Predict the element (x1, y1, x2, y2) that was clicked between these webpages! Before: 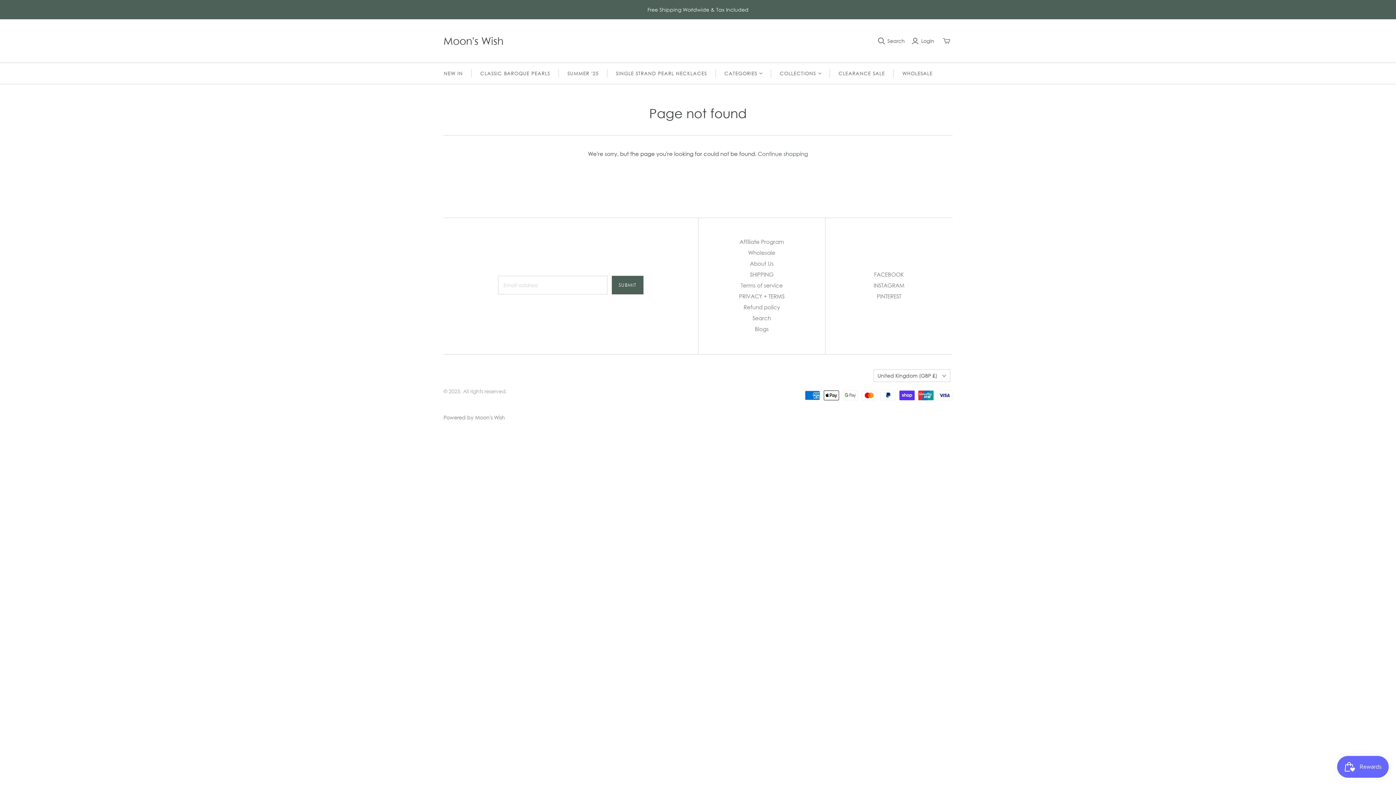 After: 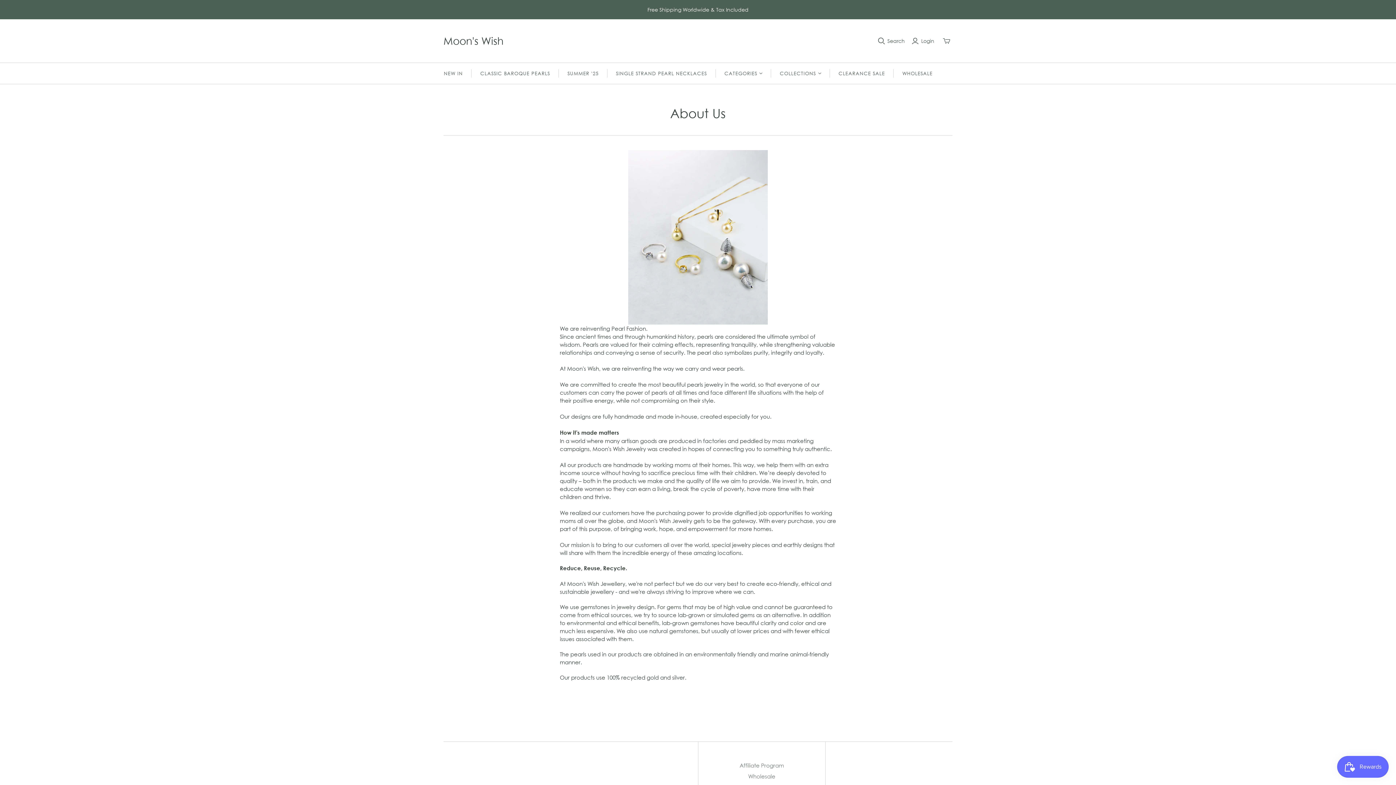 Action: bbox: (750, 260, 773, 266) label: About Us